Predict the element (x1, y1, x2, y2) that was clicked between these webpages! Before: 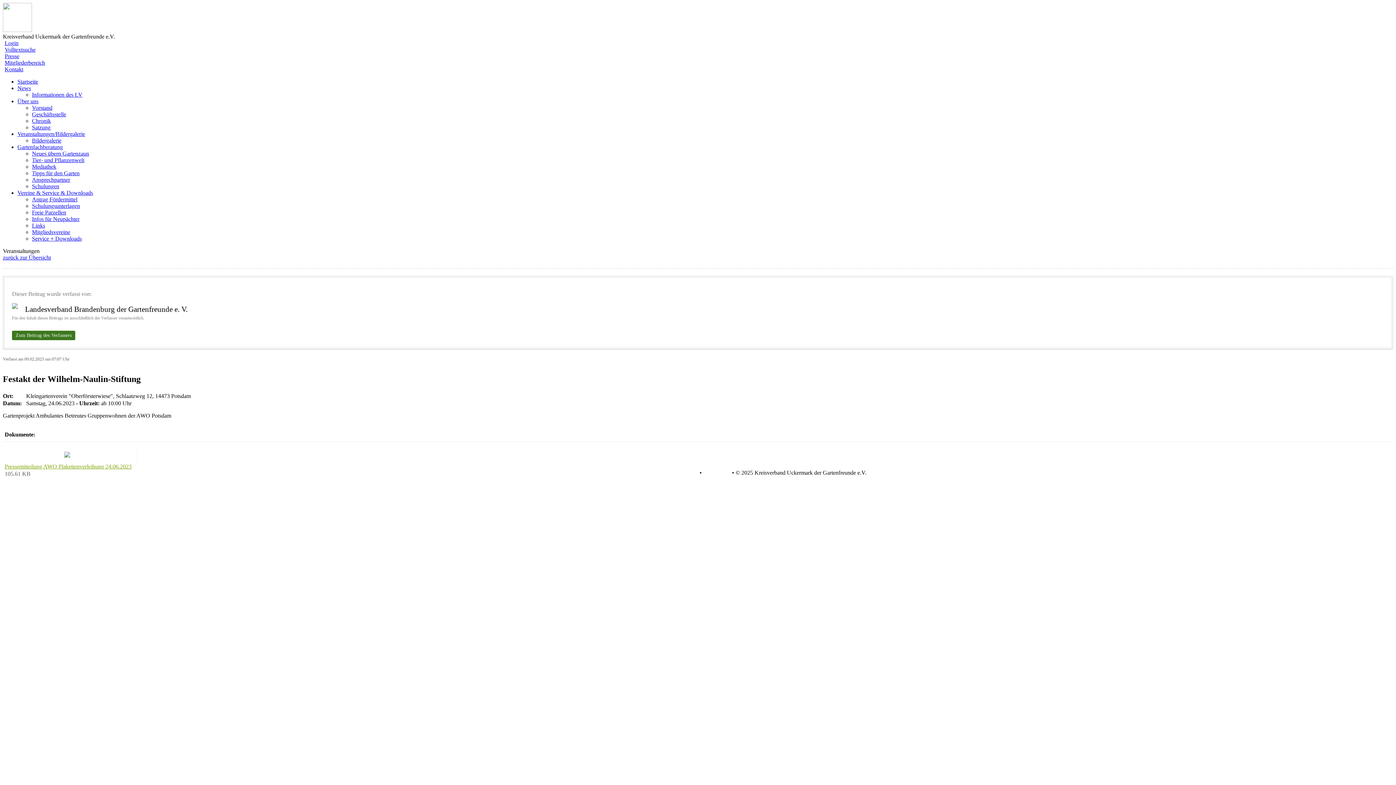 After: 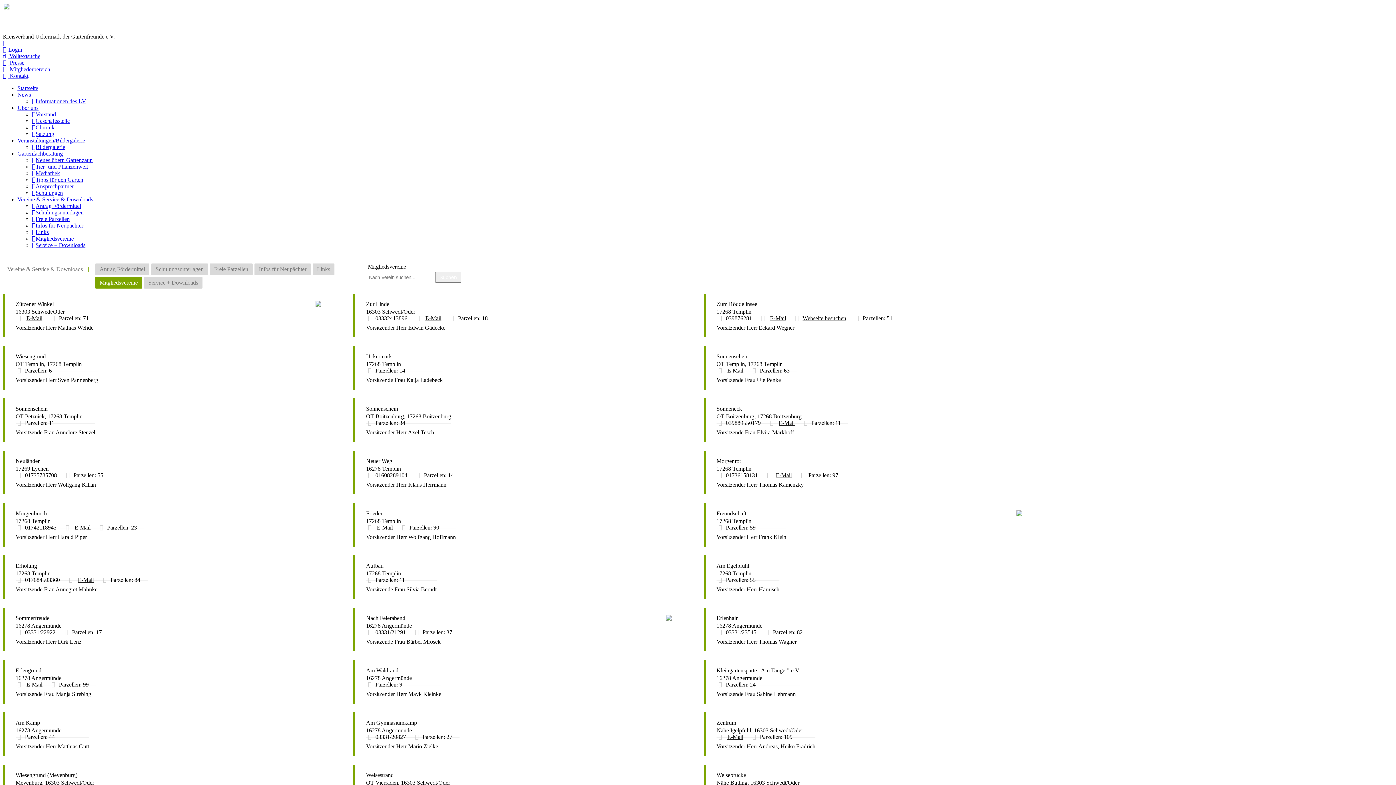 Action: label: Mitgliedsvereine bbox: (32, 229, 70, 235)